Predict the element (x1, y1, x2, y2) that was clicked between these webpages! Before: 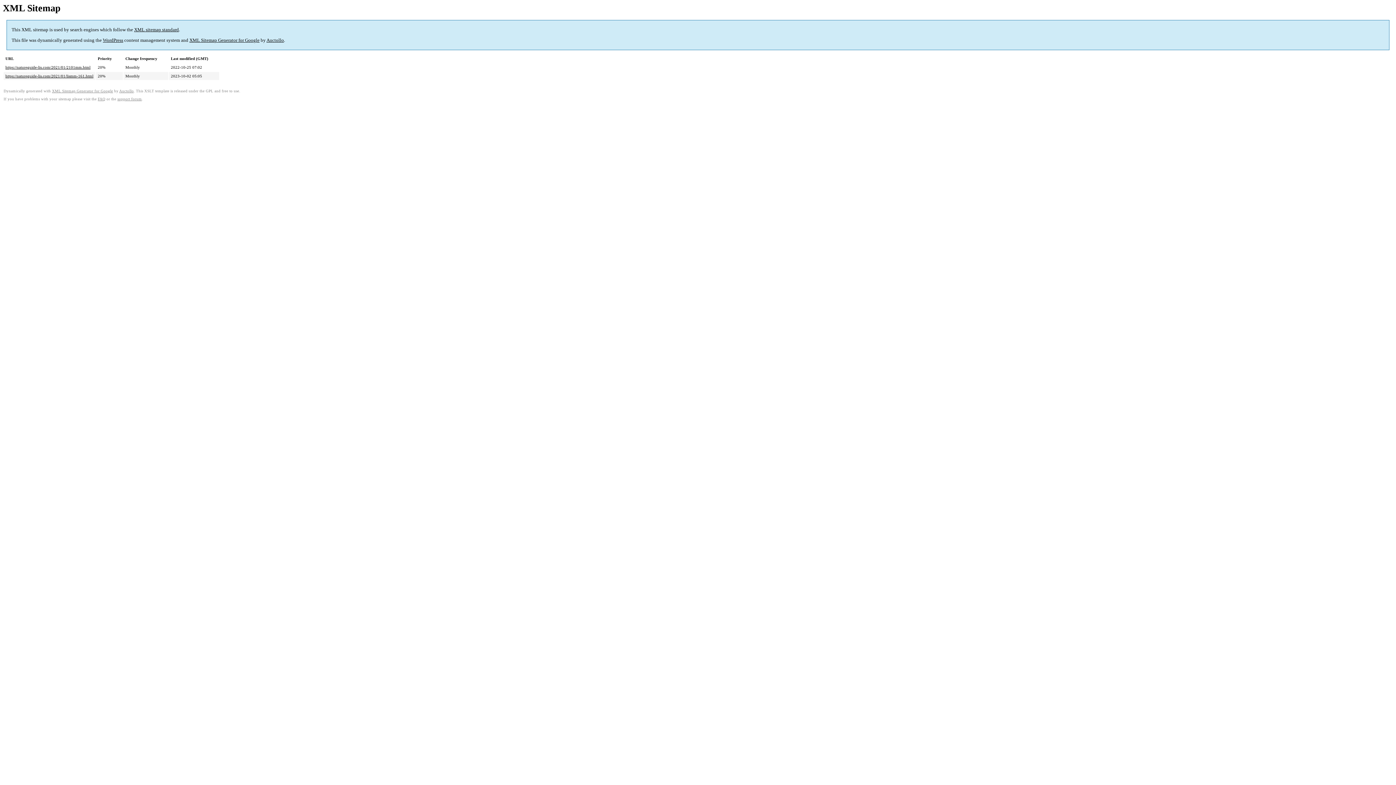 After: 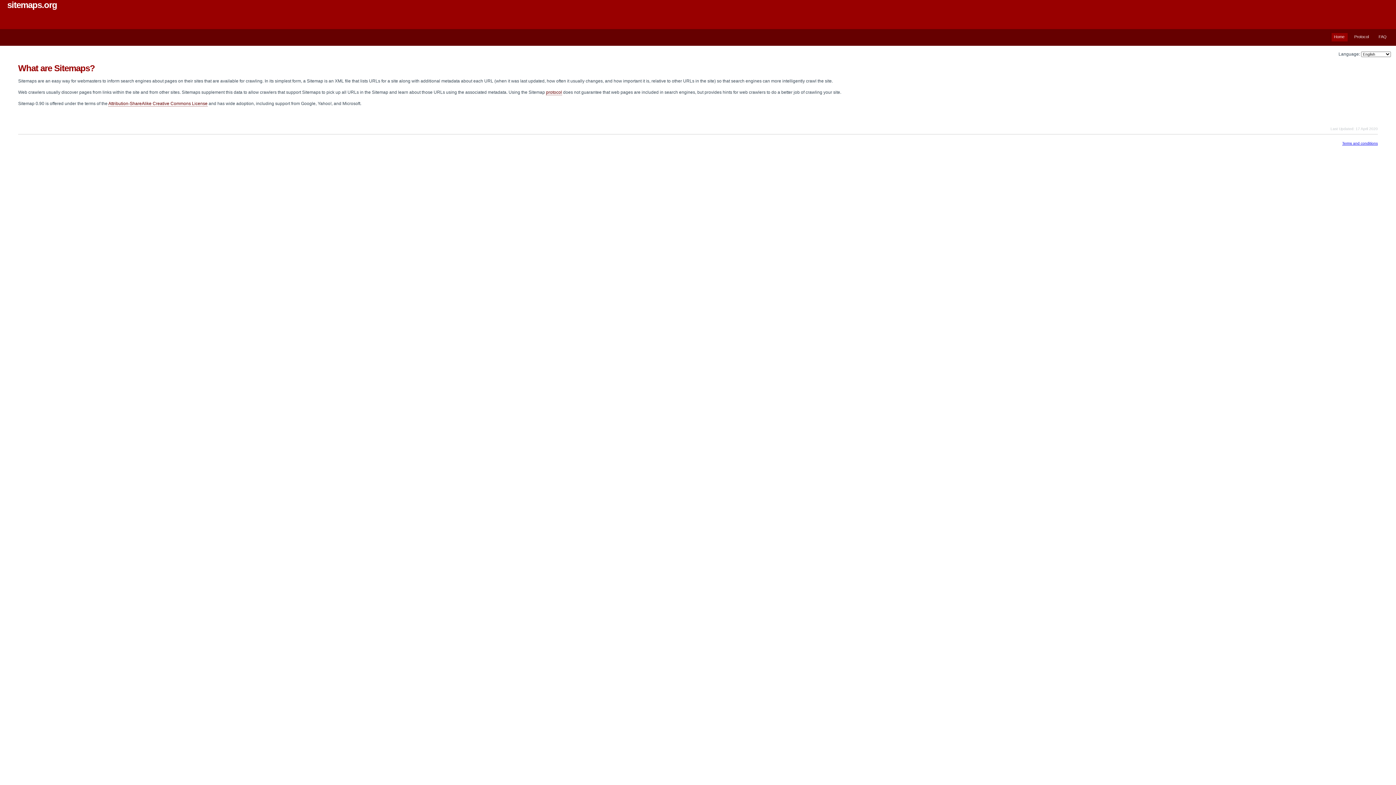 Action: label: XML sitemap standard bbox: (134, 27, 178, 32)